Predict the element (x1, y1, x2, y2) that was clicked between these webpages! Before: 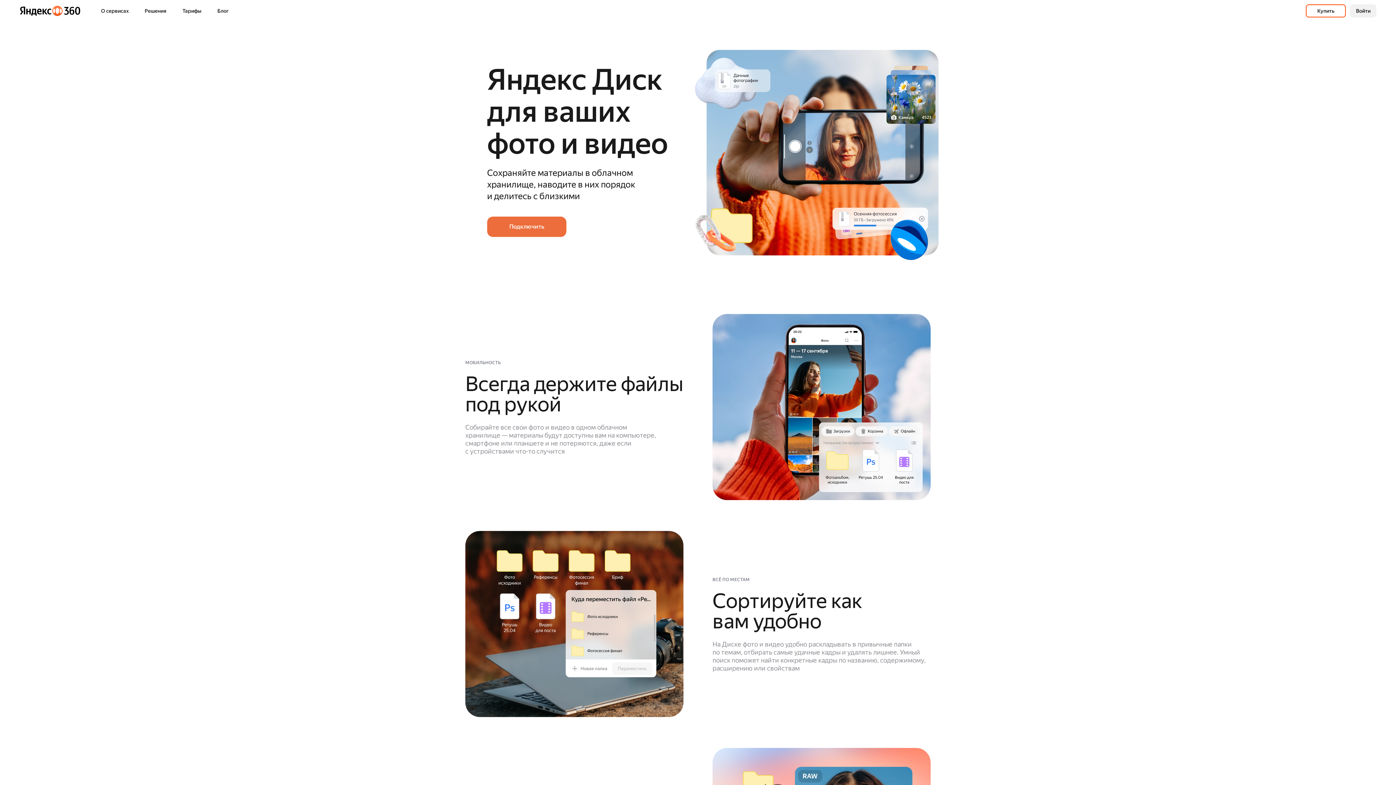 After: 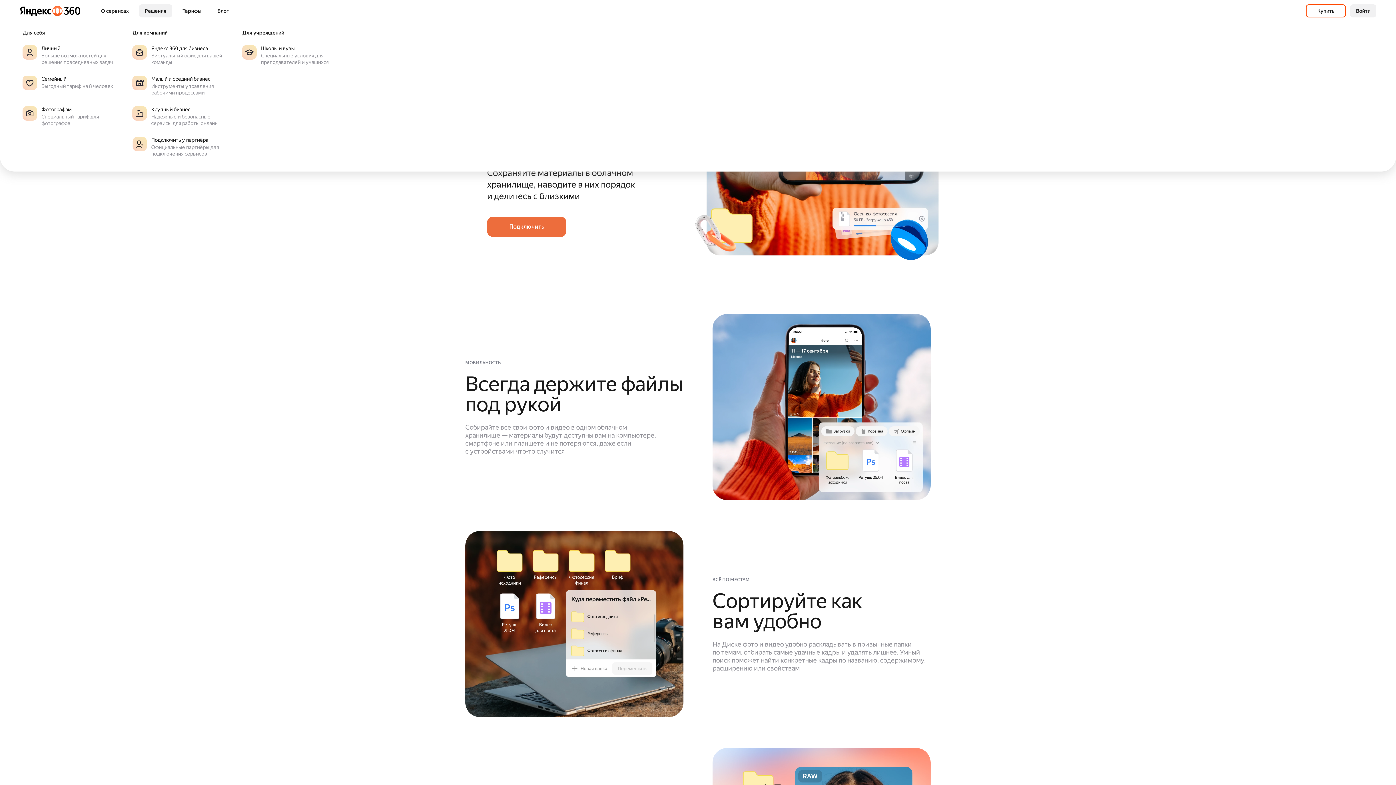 Action: bbox: (138, 4, 172, 17) label: Решения